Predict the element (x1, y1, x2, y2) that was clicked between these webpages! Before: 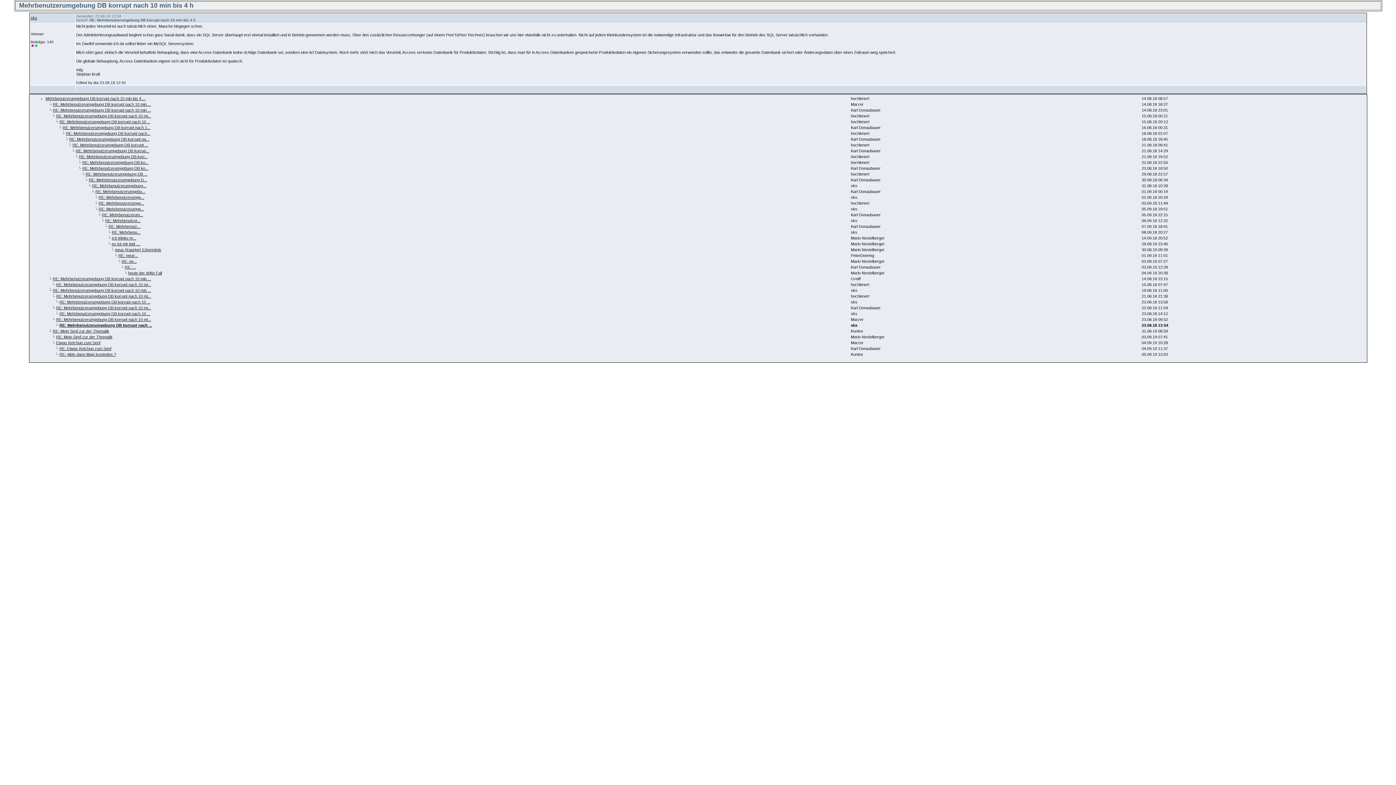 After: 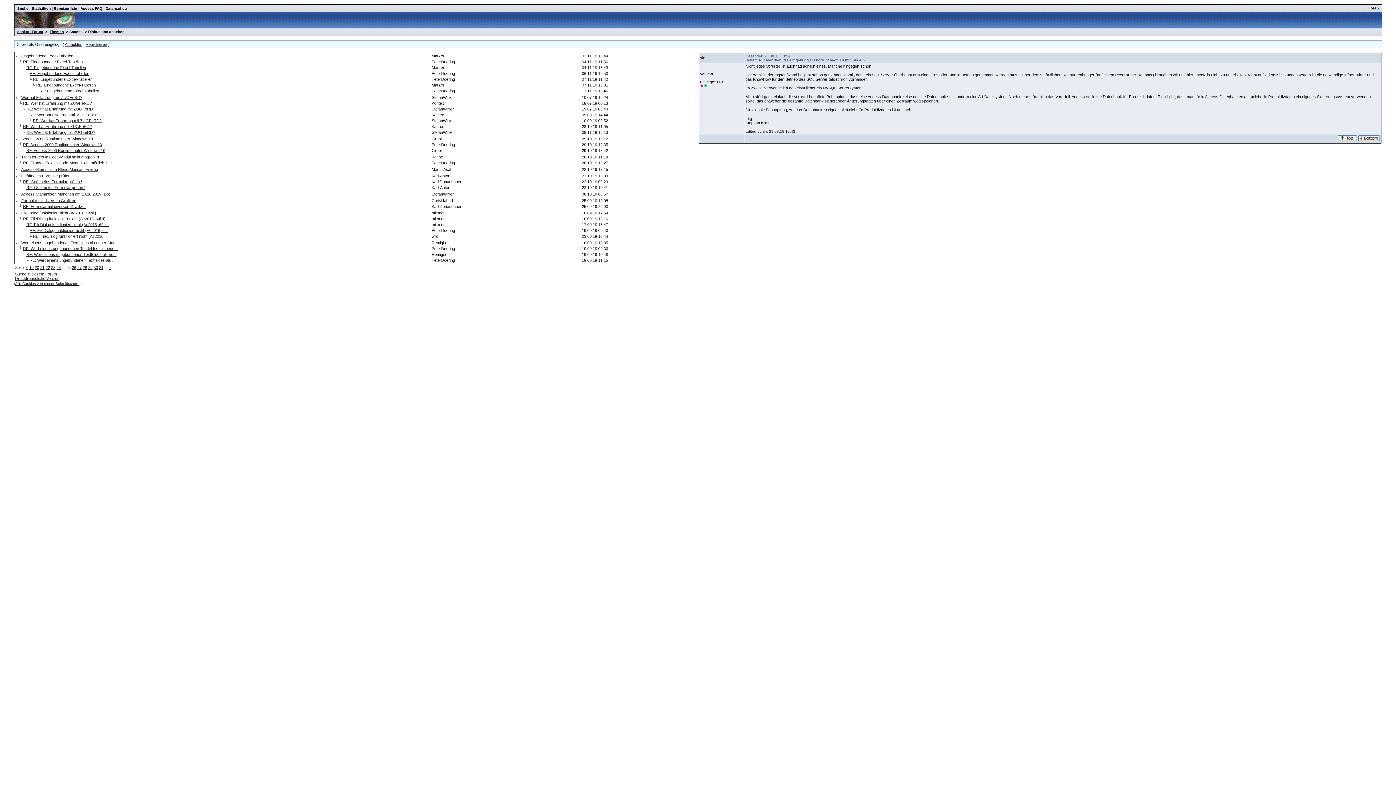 Action: label: RE: Mehrbenutzerumgebung DB korrupt nach ... bbox: (59, 323, 152, 327)